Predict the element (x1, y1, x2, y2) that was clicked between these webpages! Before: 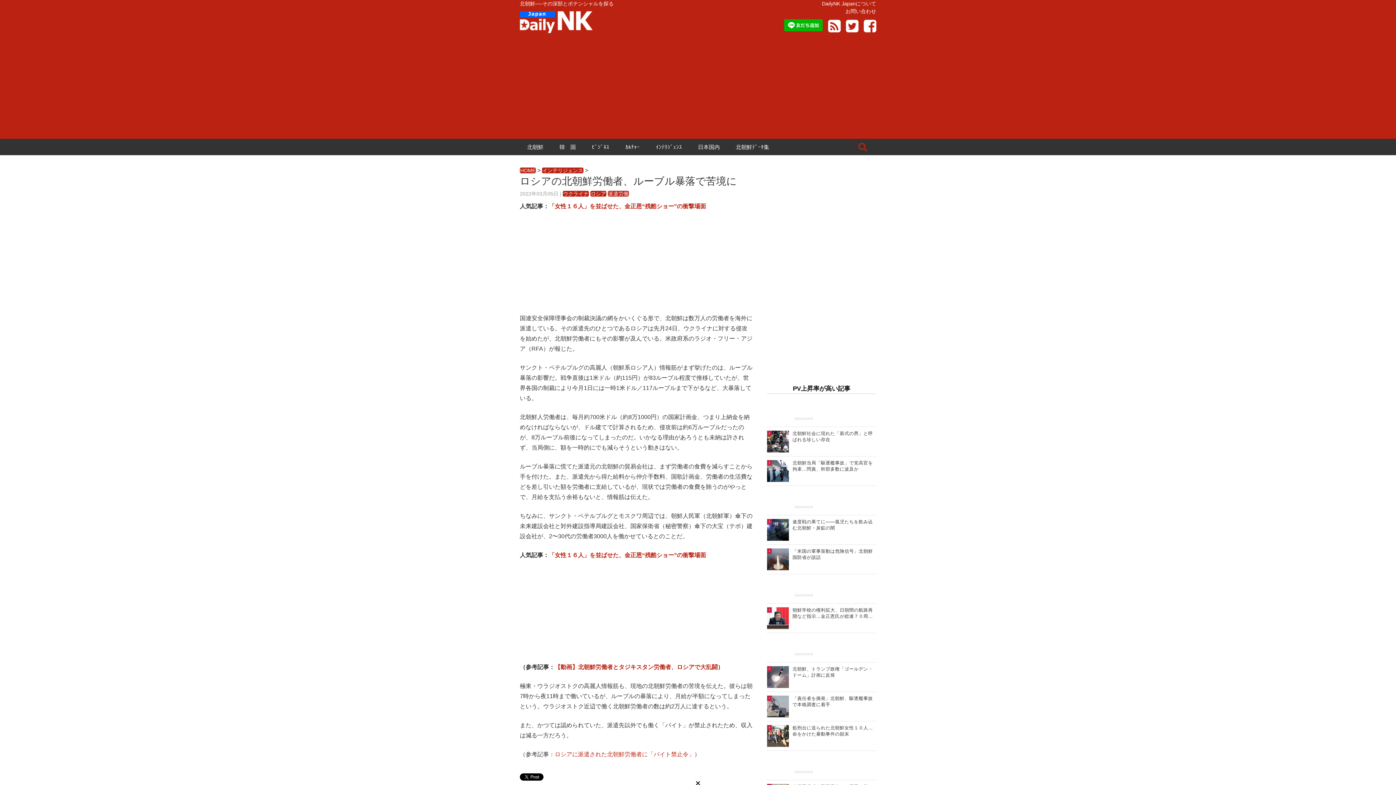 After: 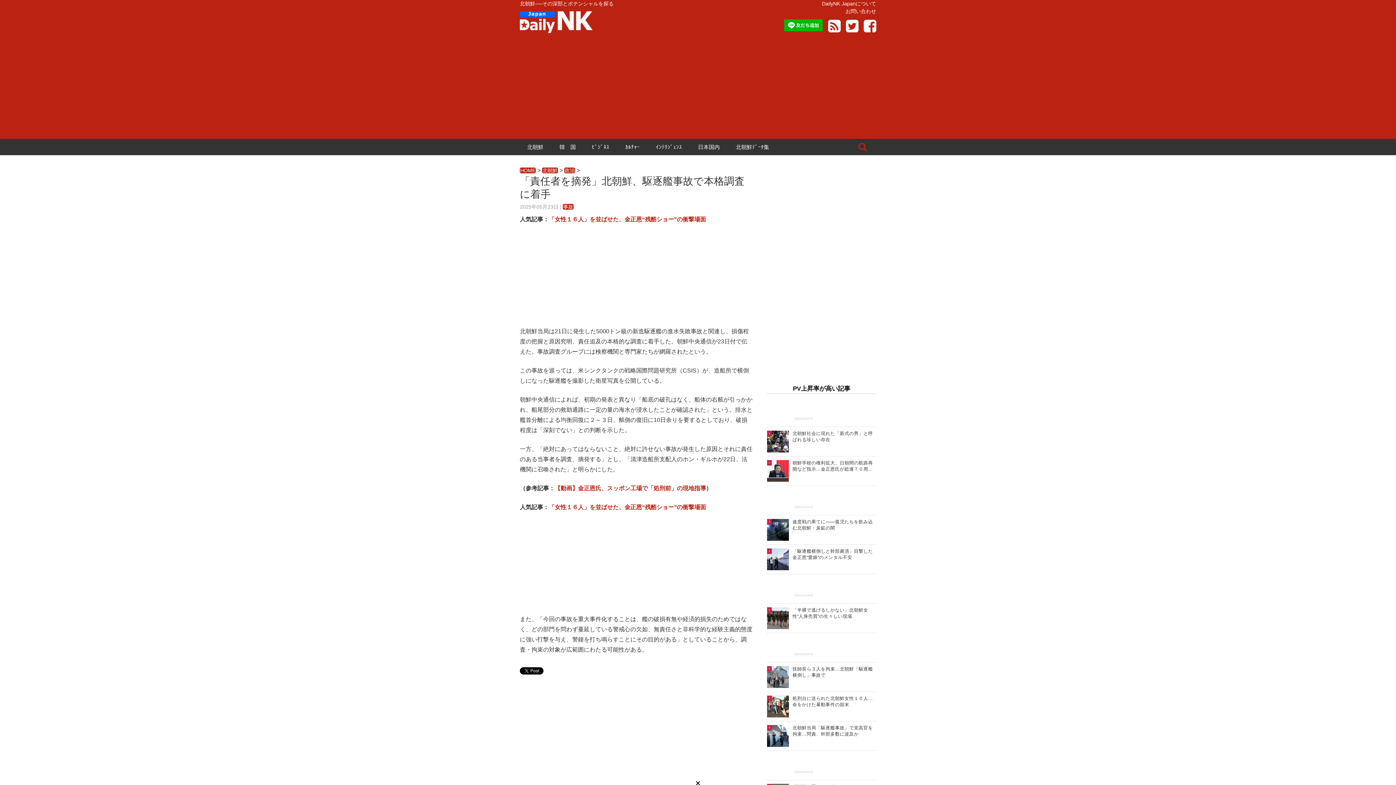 Action: label: 「責任者を摘発」北朝鮮、駆逐艦事故で本格調査に着手 bbox: (767, 694, 876, 719)